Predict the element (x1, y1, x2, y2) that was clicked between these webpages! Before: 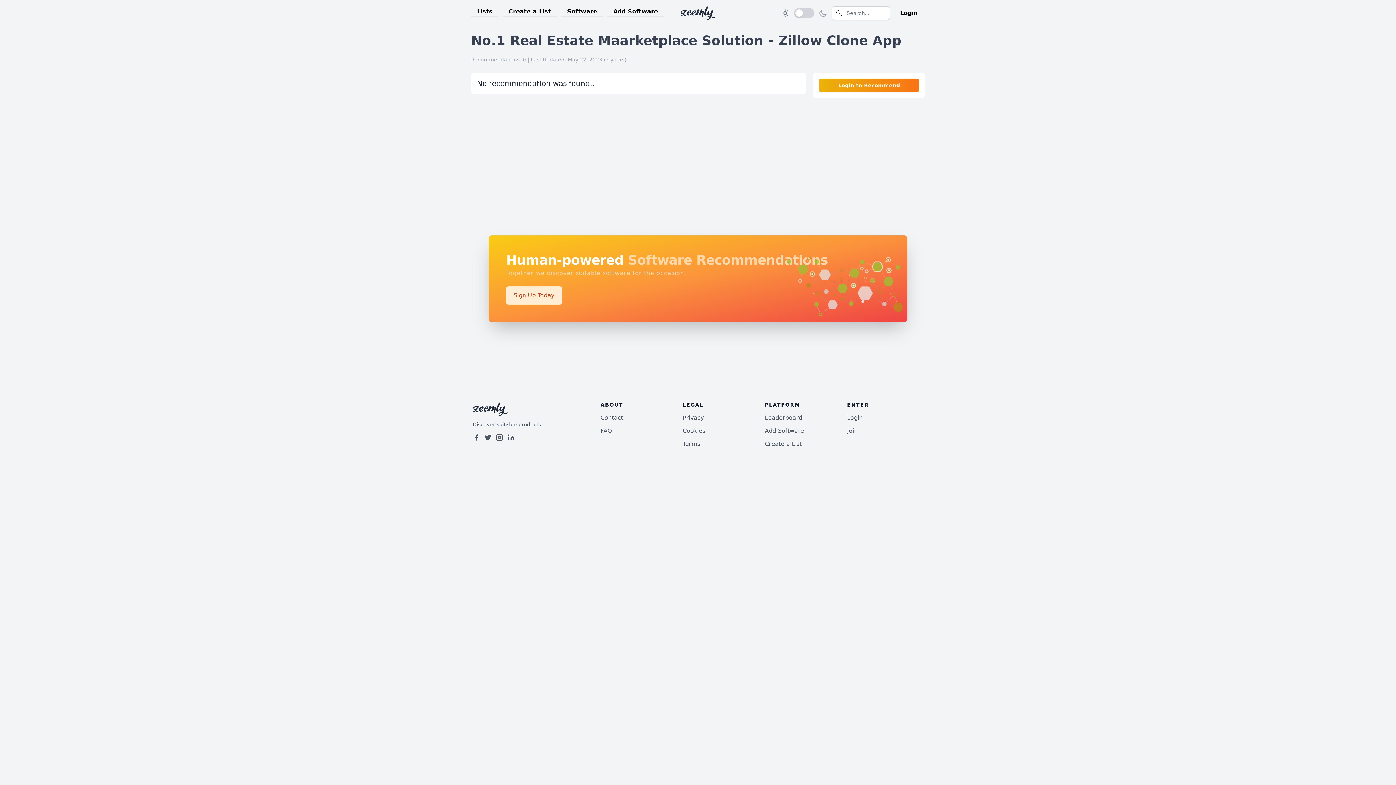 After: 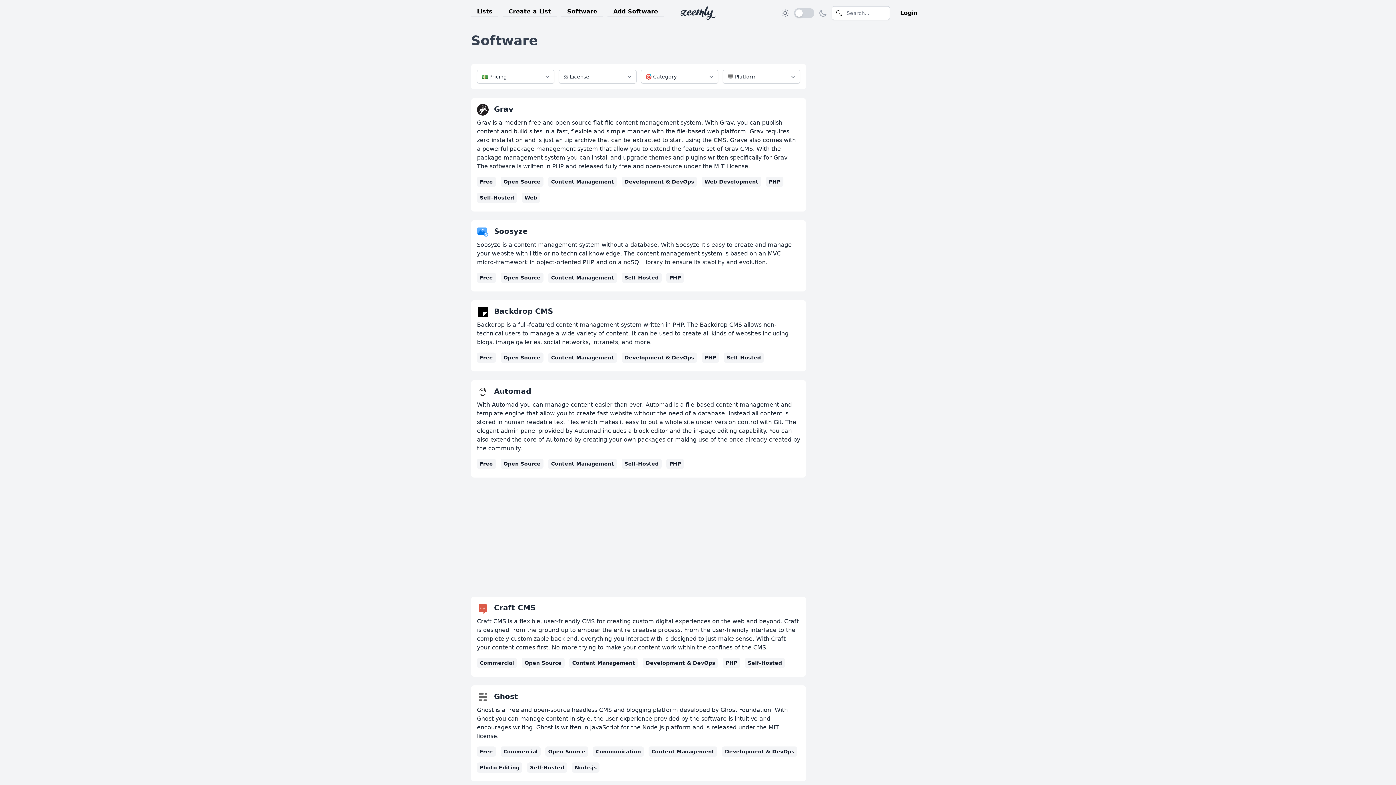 Action: label: Software bbox: (561, 7, 603, 16)